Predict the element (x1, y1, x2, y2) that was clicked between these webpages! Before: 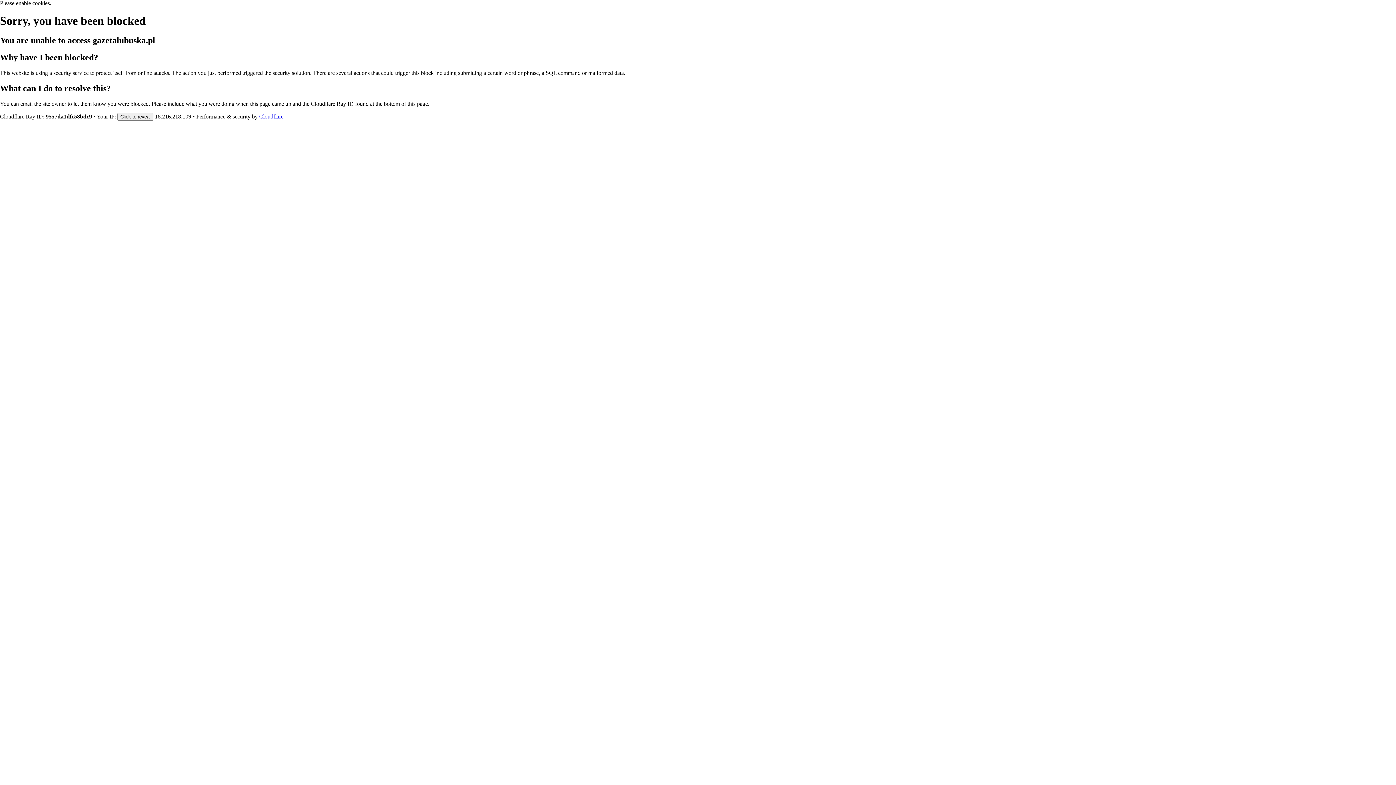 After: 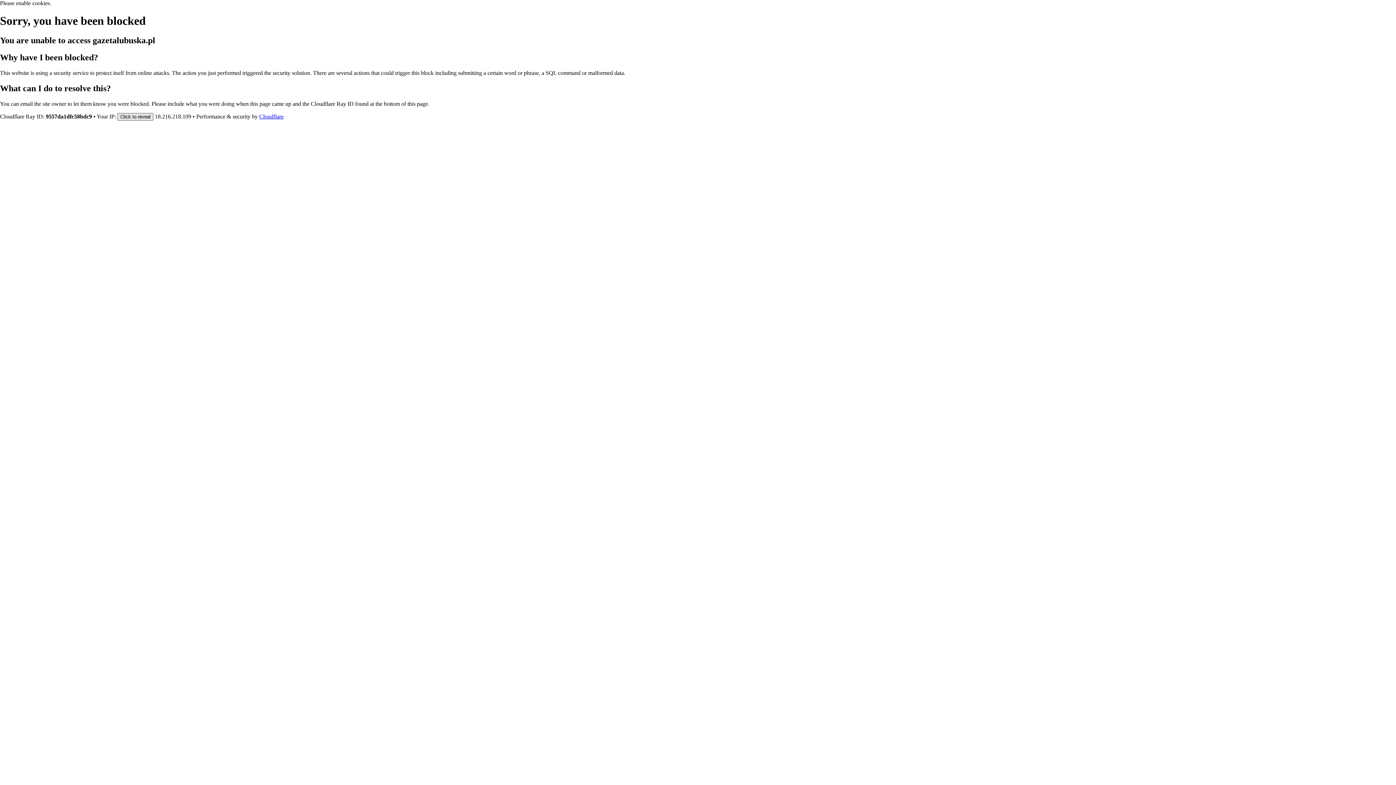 Action: bbox: (117, 112, 153, 120) label: Click to reveal